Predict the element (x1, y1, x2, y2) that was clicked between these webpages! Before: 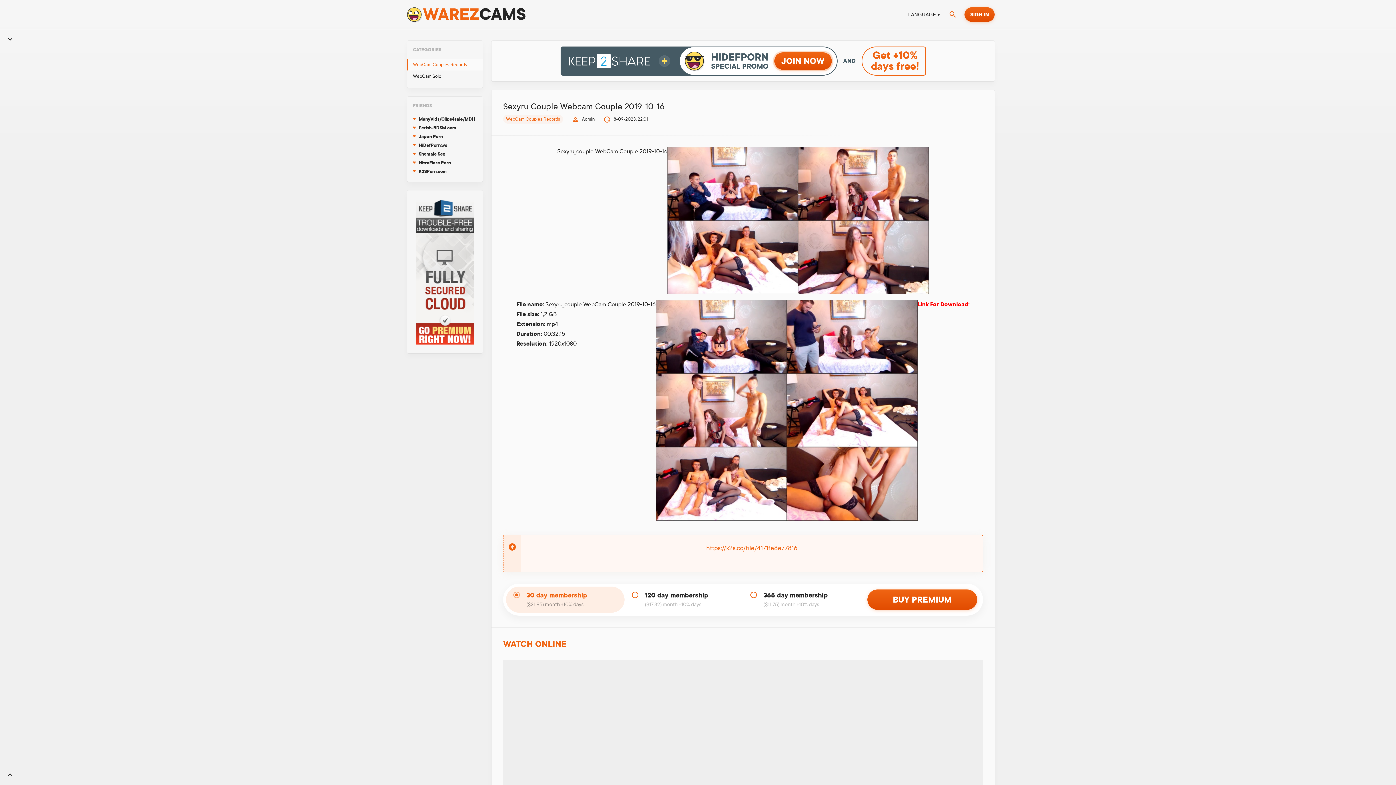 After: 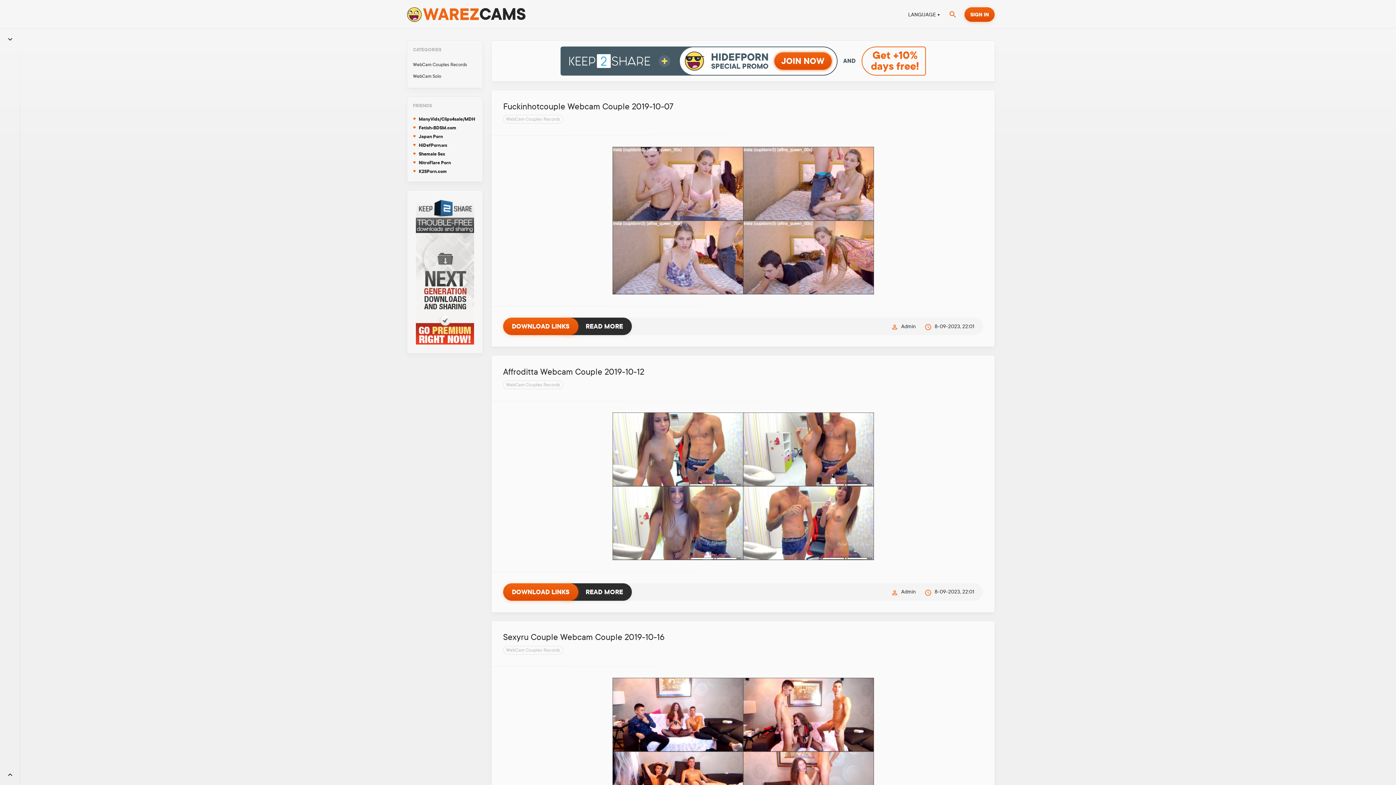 Action: bbox: (613, 116, 648, 121) label: 8-09-2023, 22:01